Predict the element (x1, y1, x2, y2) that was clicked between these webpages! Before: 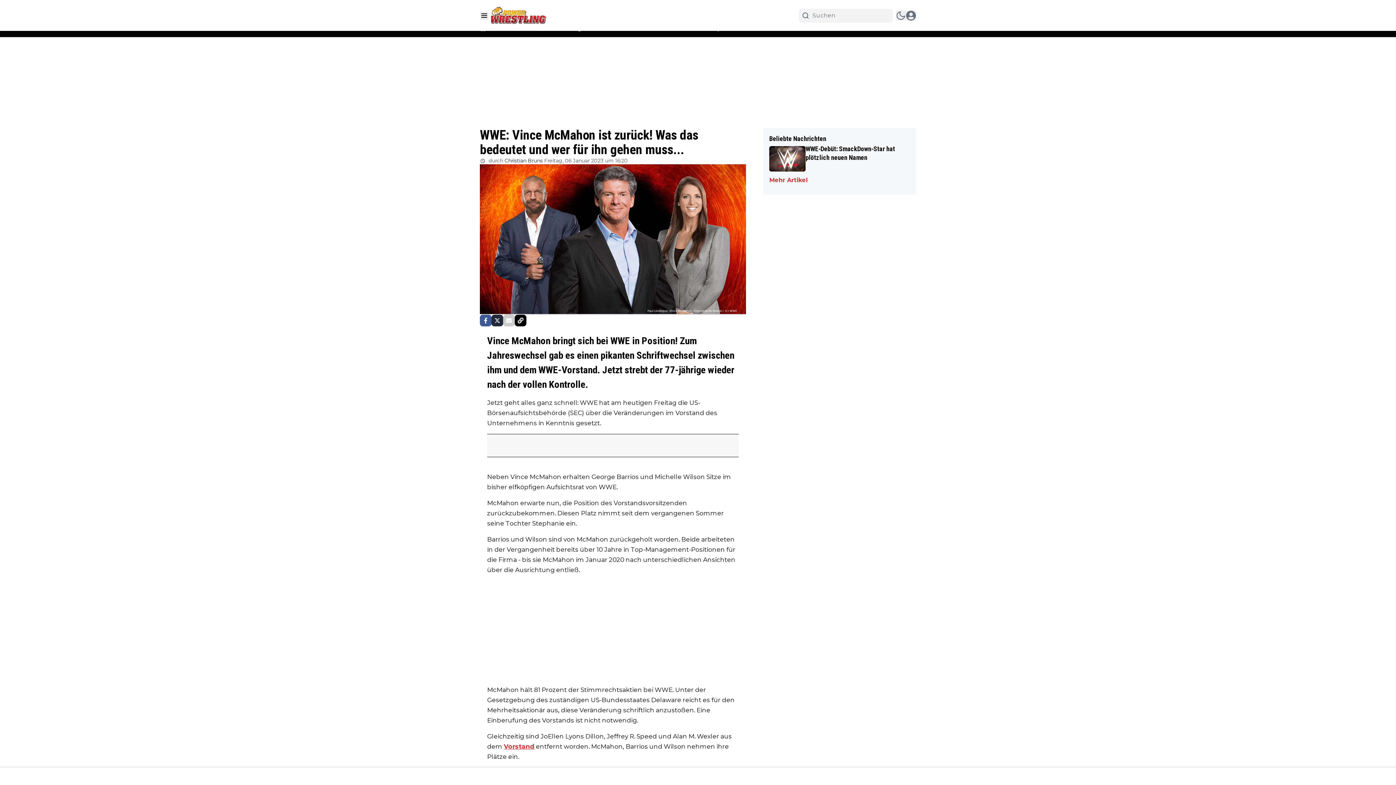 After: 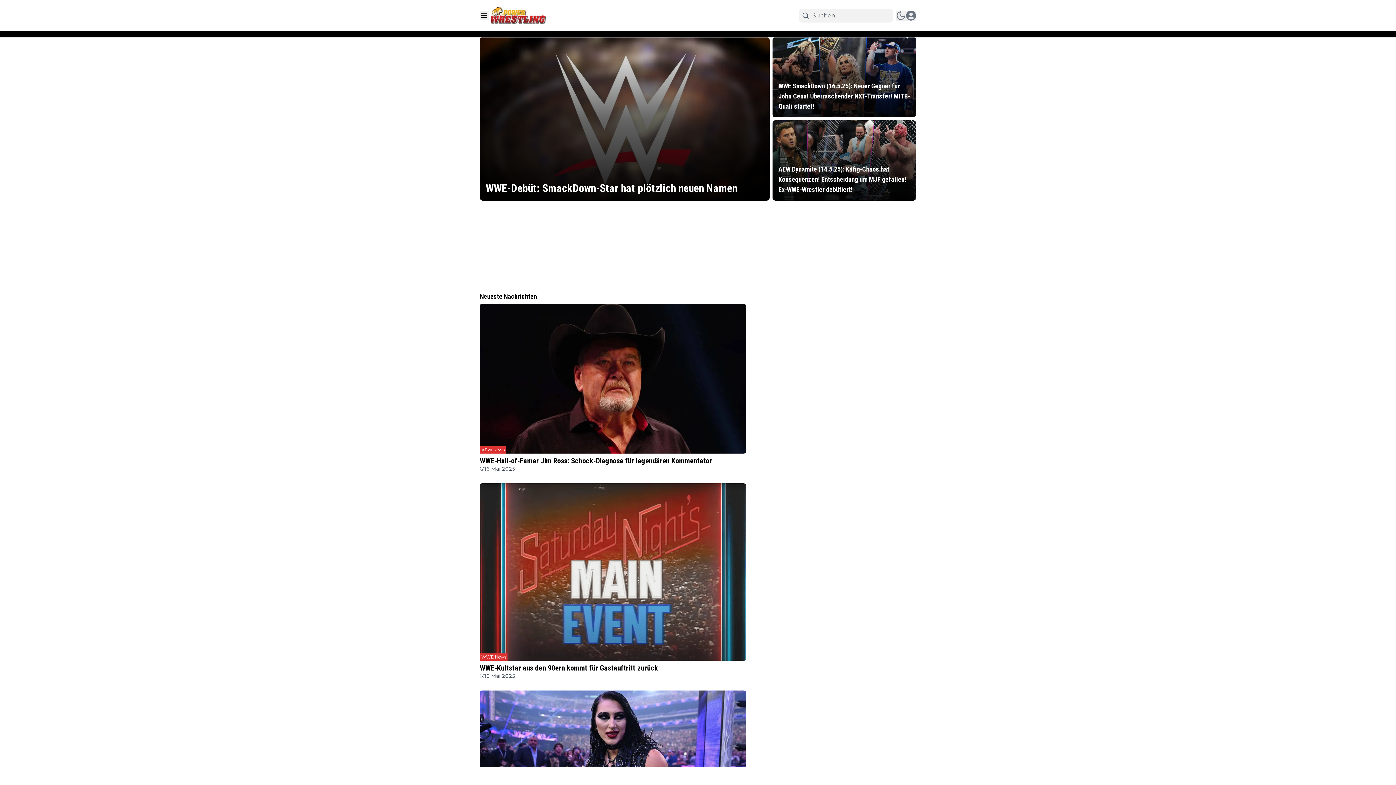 Action: bbox: (488, 5, 550, 25)